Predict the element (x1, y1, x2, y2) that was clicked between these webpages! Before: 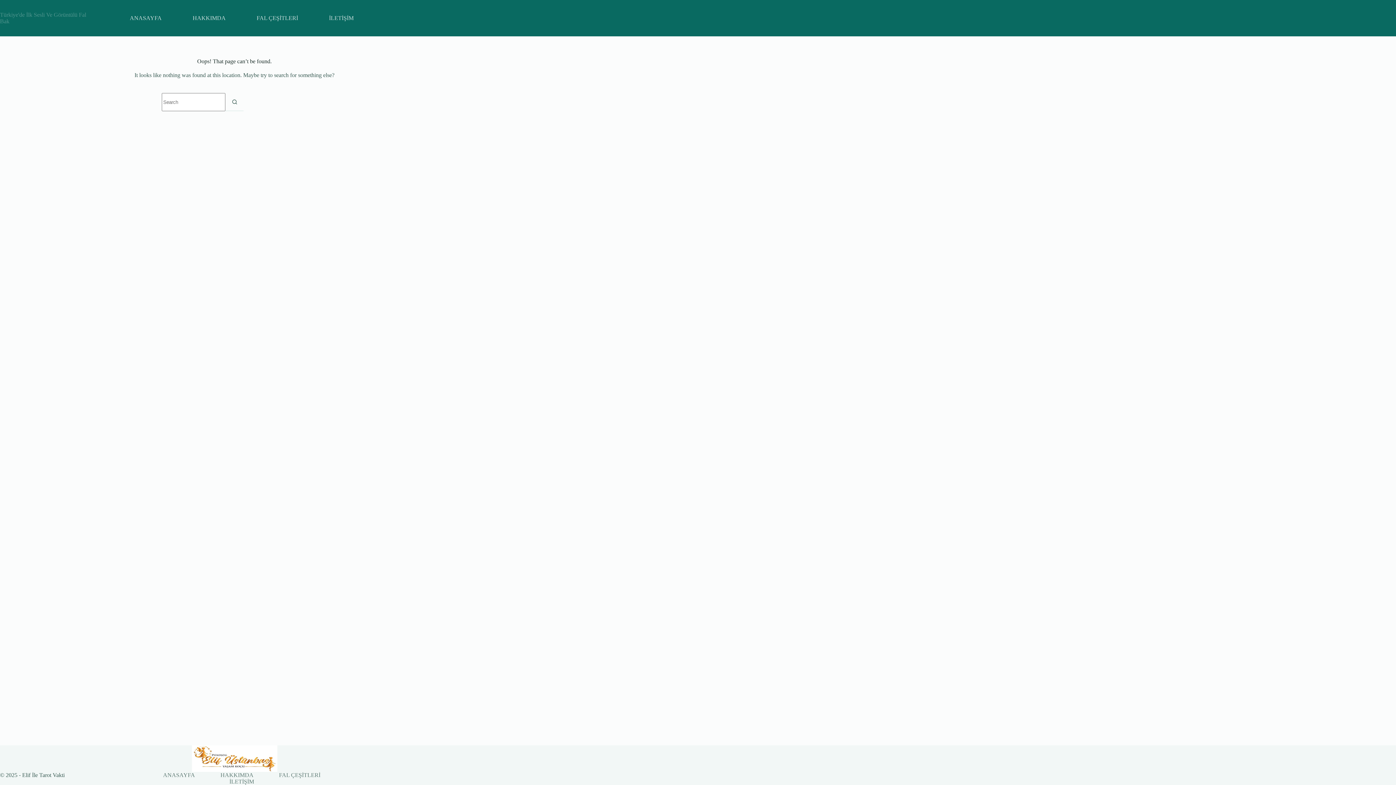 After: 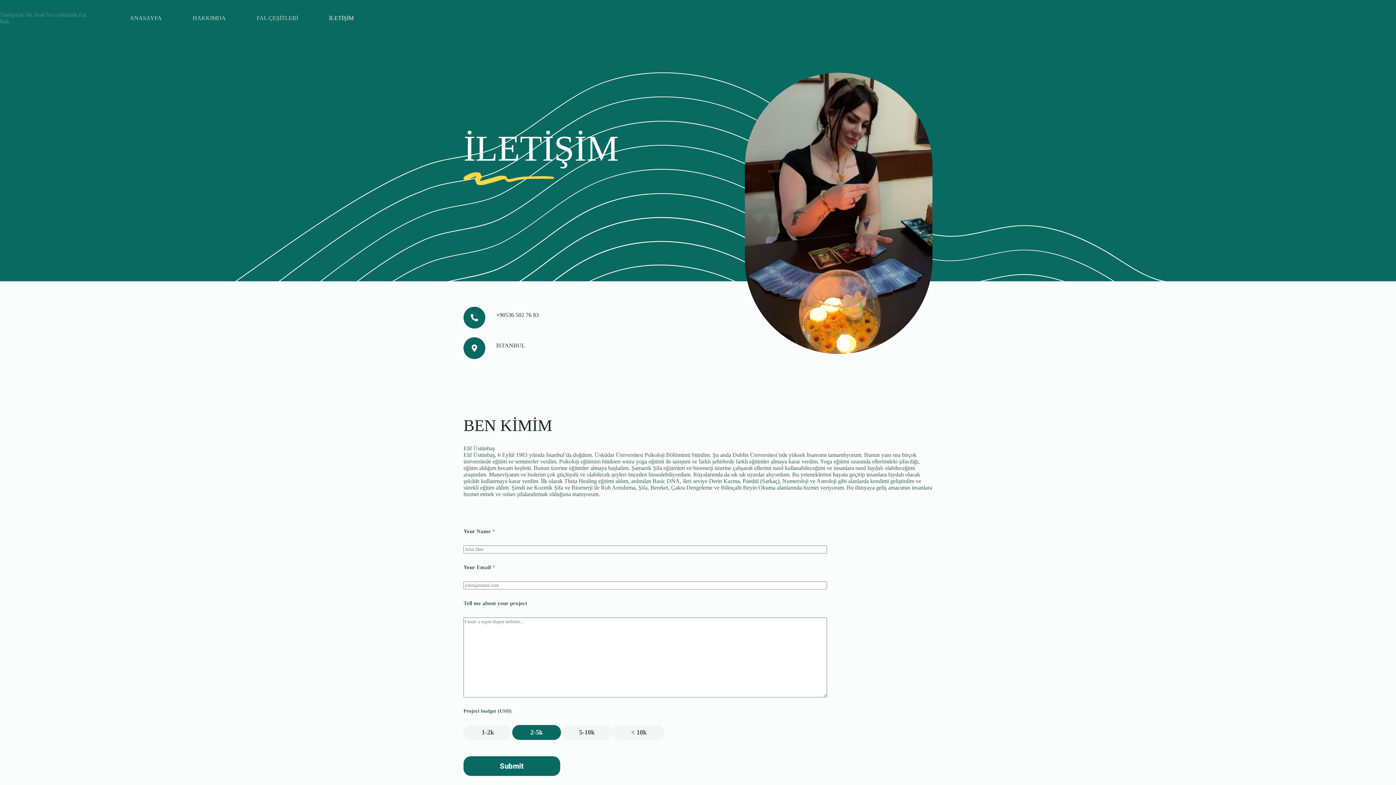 Action: bbox: (216, 778, 266, 785) label: İLETİŞİM